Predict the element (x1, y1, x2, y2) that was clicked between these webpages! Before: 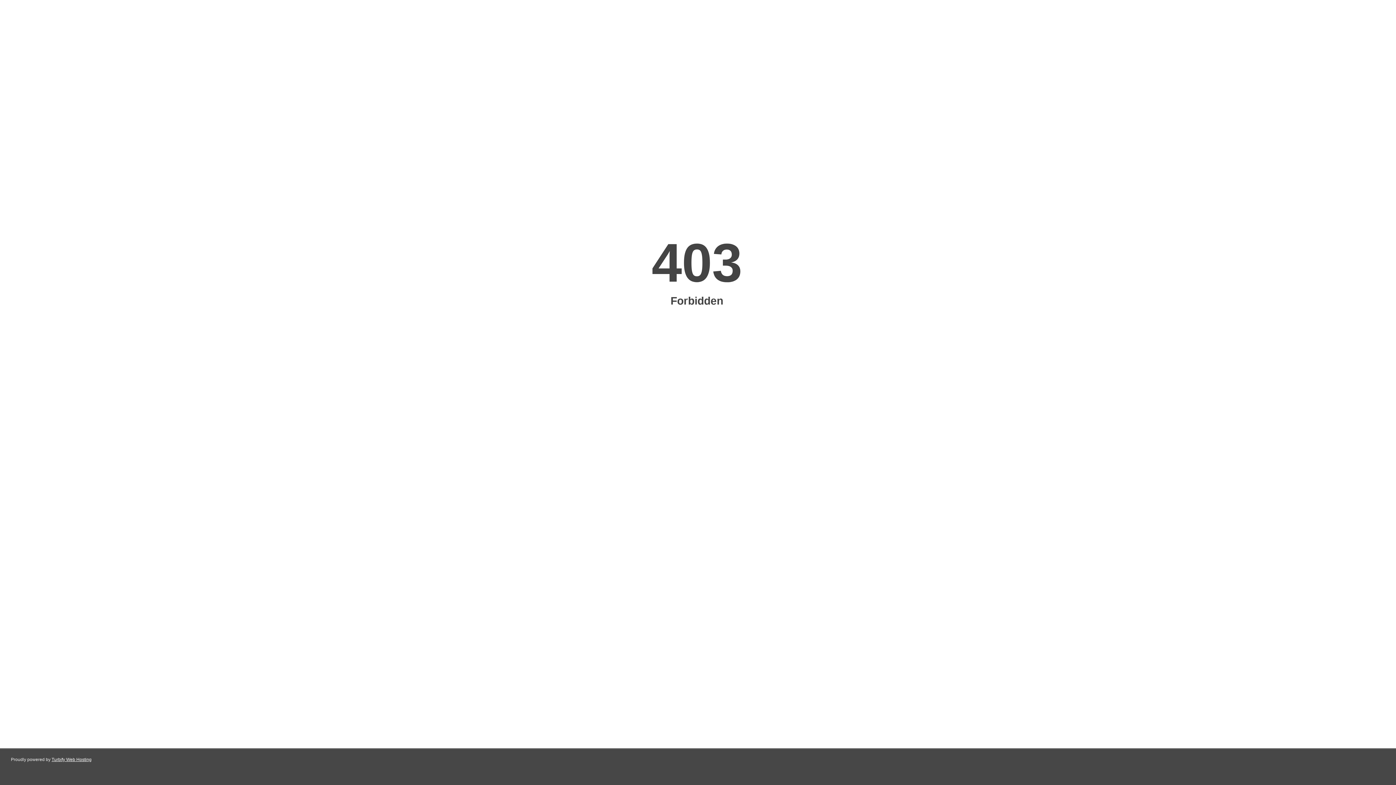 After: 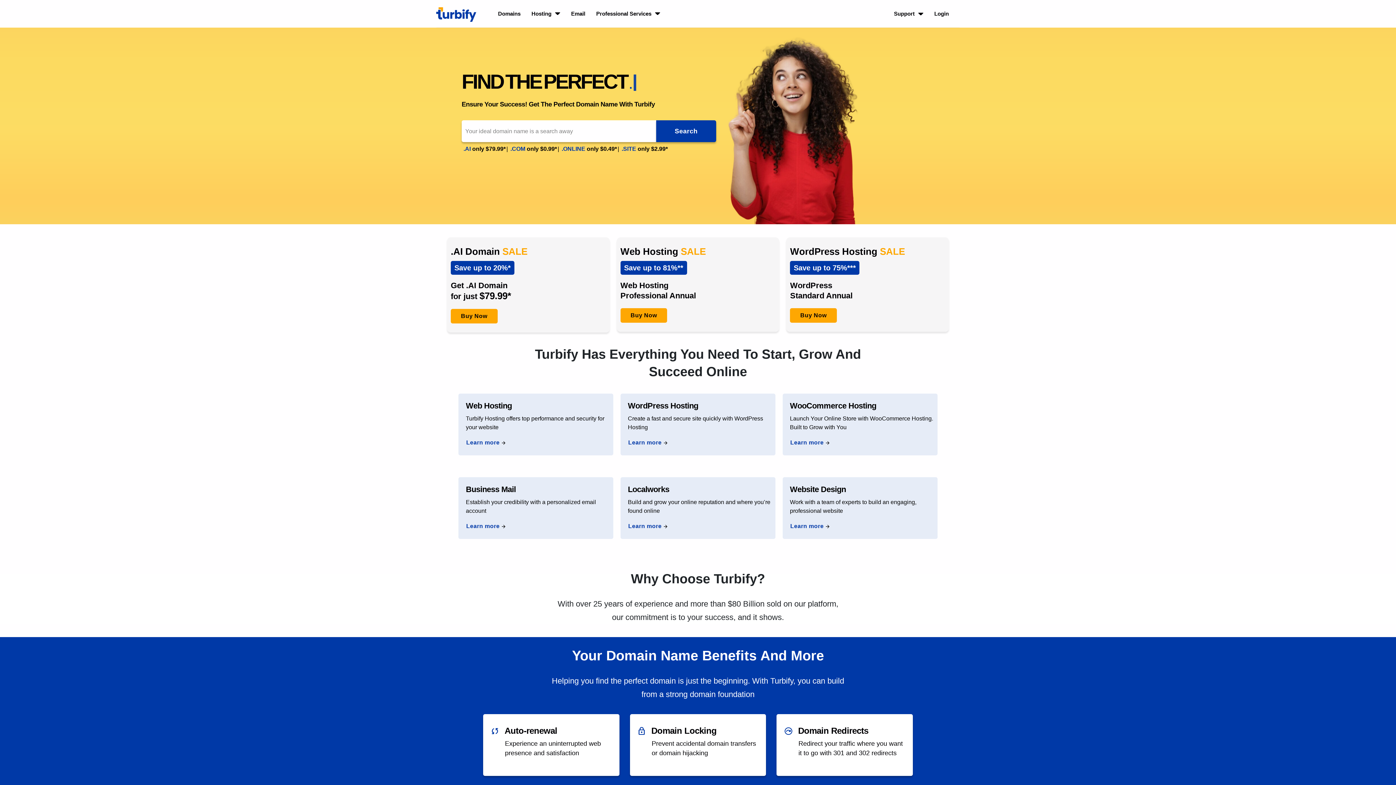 Action: label: Turbify Web Hosting bbox: (51, 757, 91, 762)